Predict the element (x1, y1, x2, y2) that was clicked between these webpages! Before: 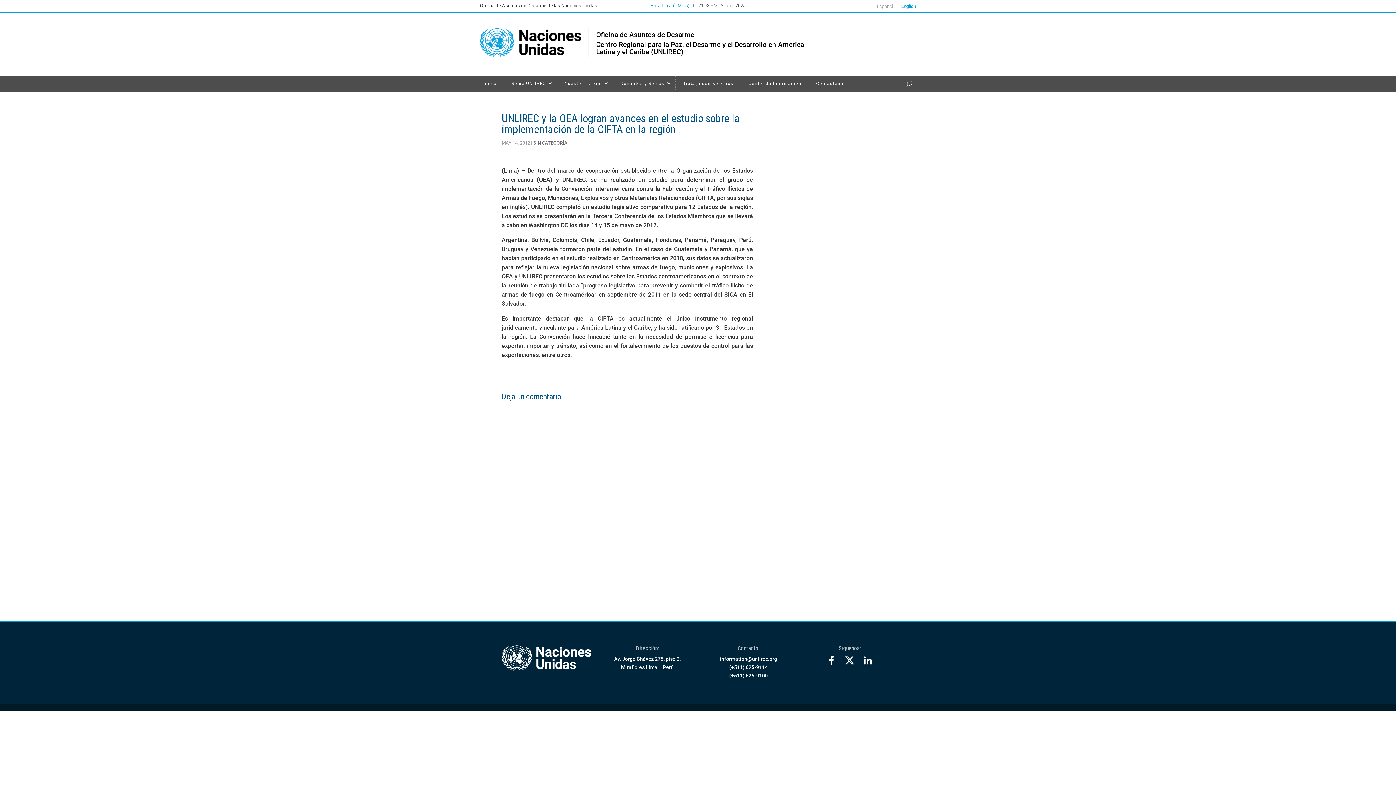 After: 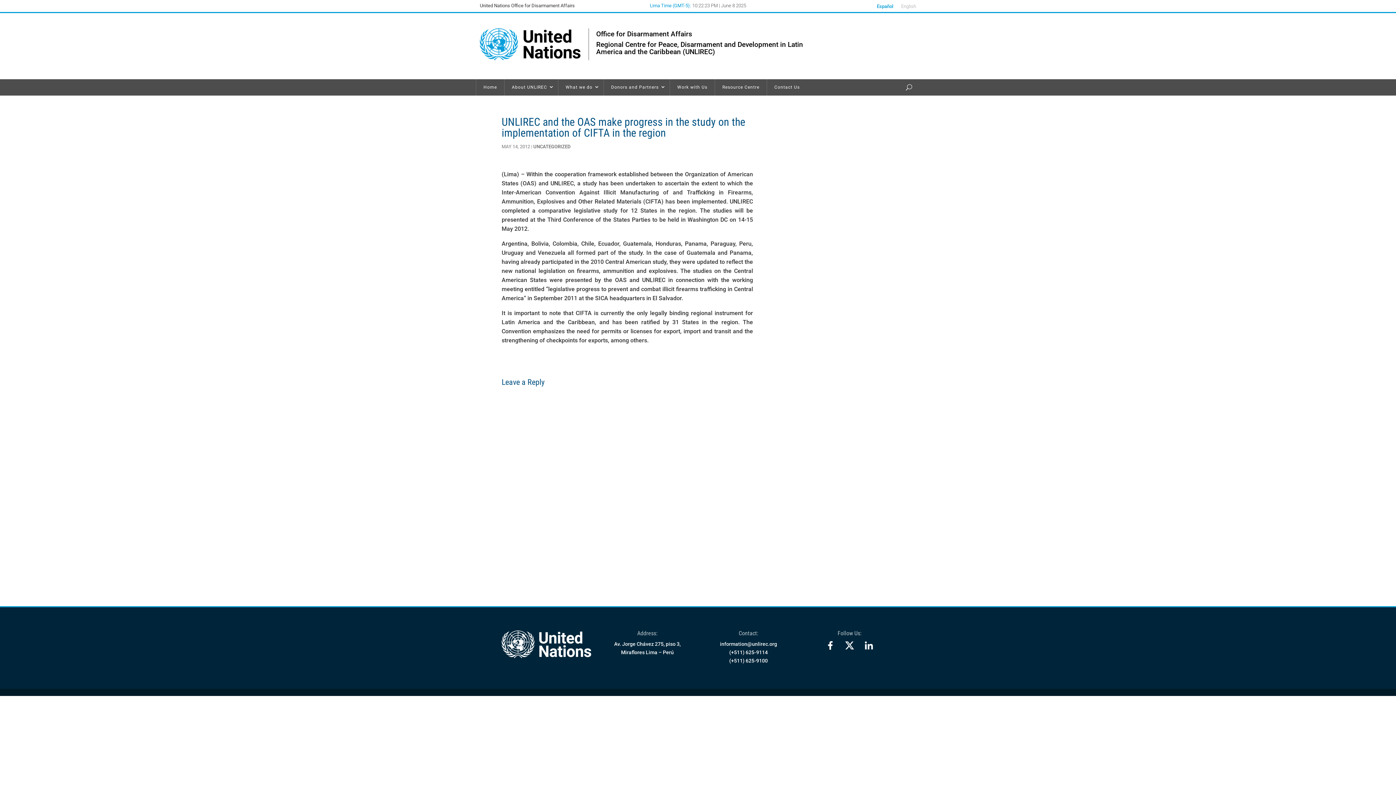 Action: bbox: (901, 4, 916, 12) label: English